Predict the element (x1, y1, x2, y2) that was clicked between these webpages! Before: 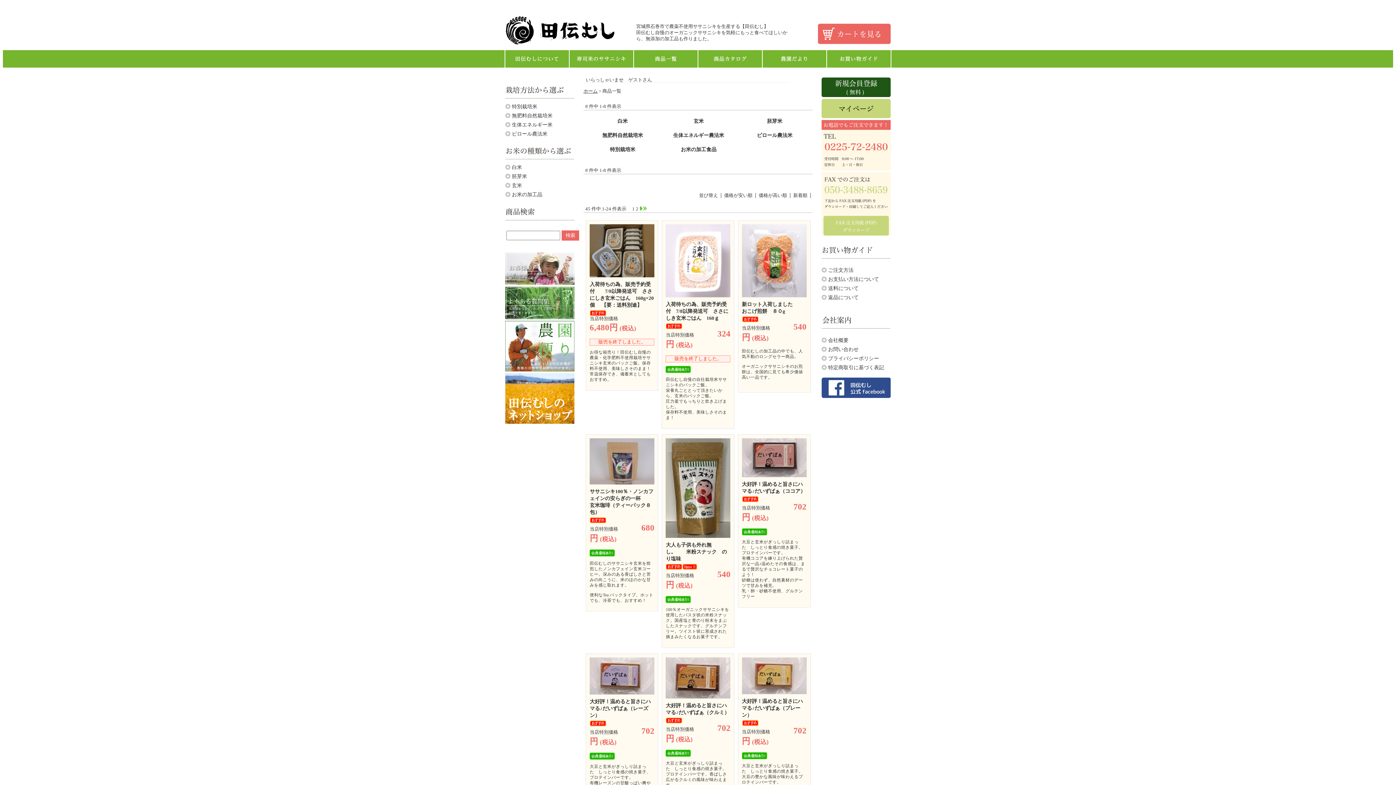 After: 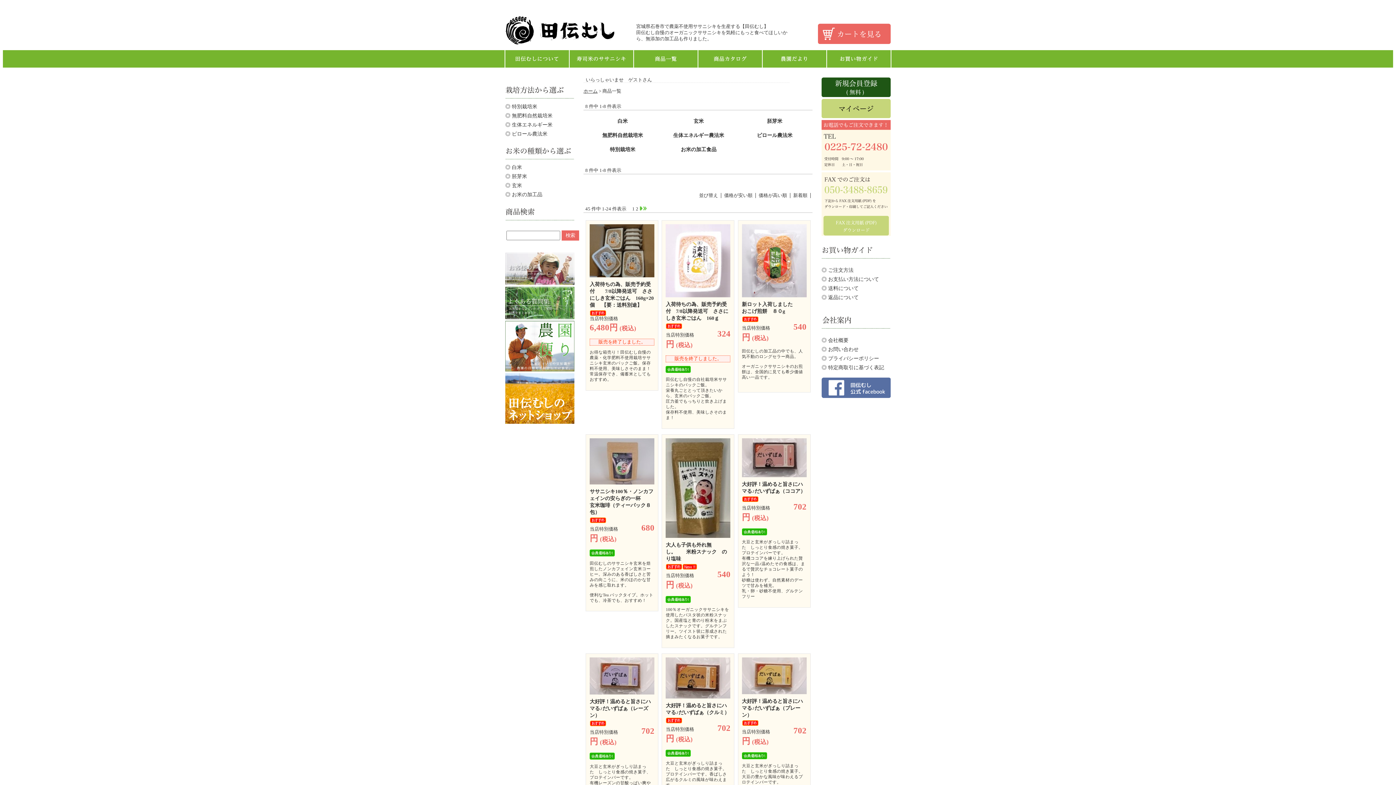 Action: bbox: (821, 396, 890, 401)